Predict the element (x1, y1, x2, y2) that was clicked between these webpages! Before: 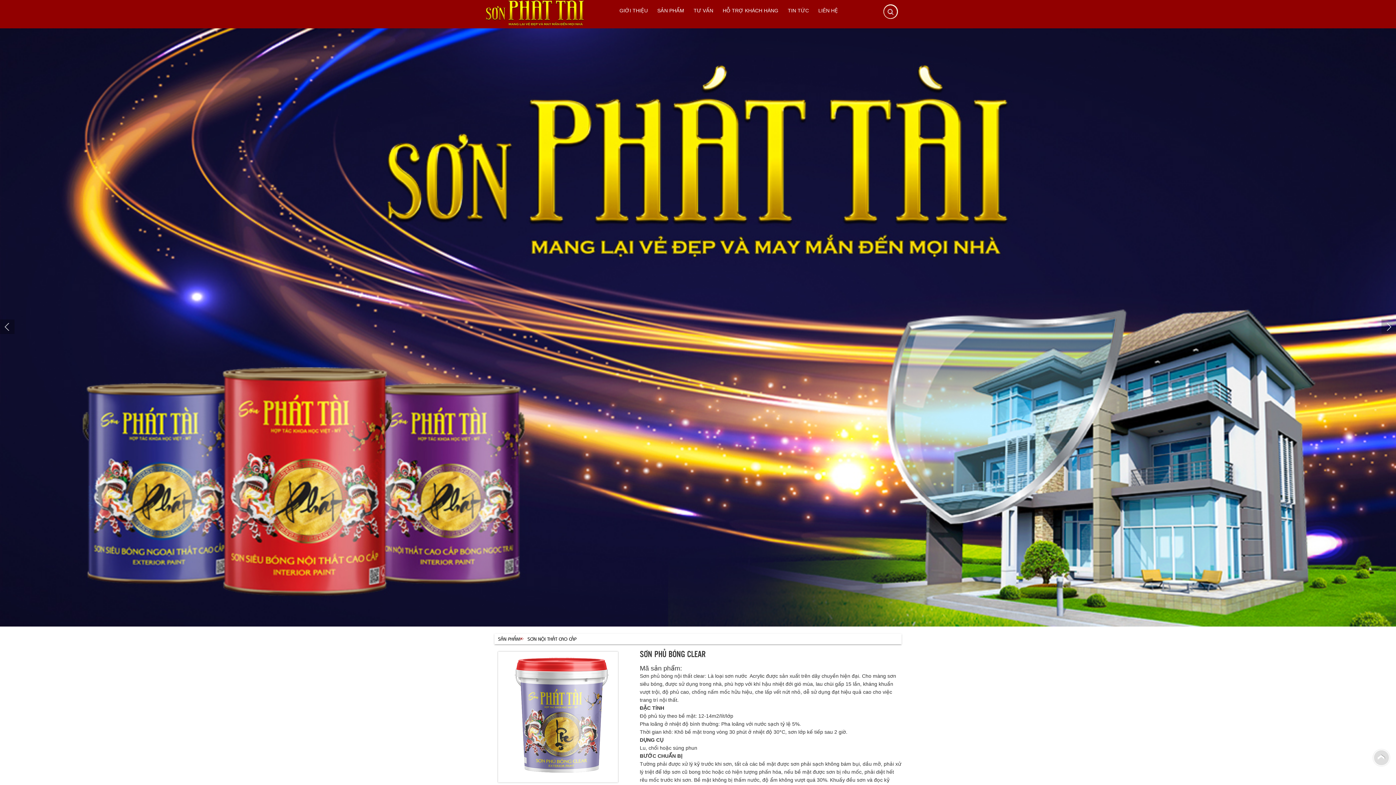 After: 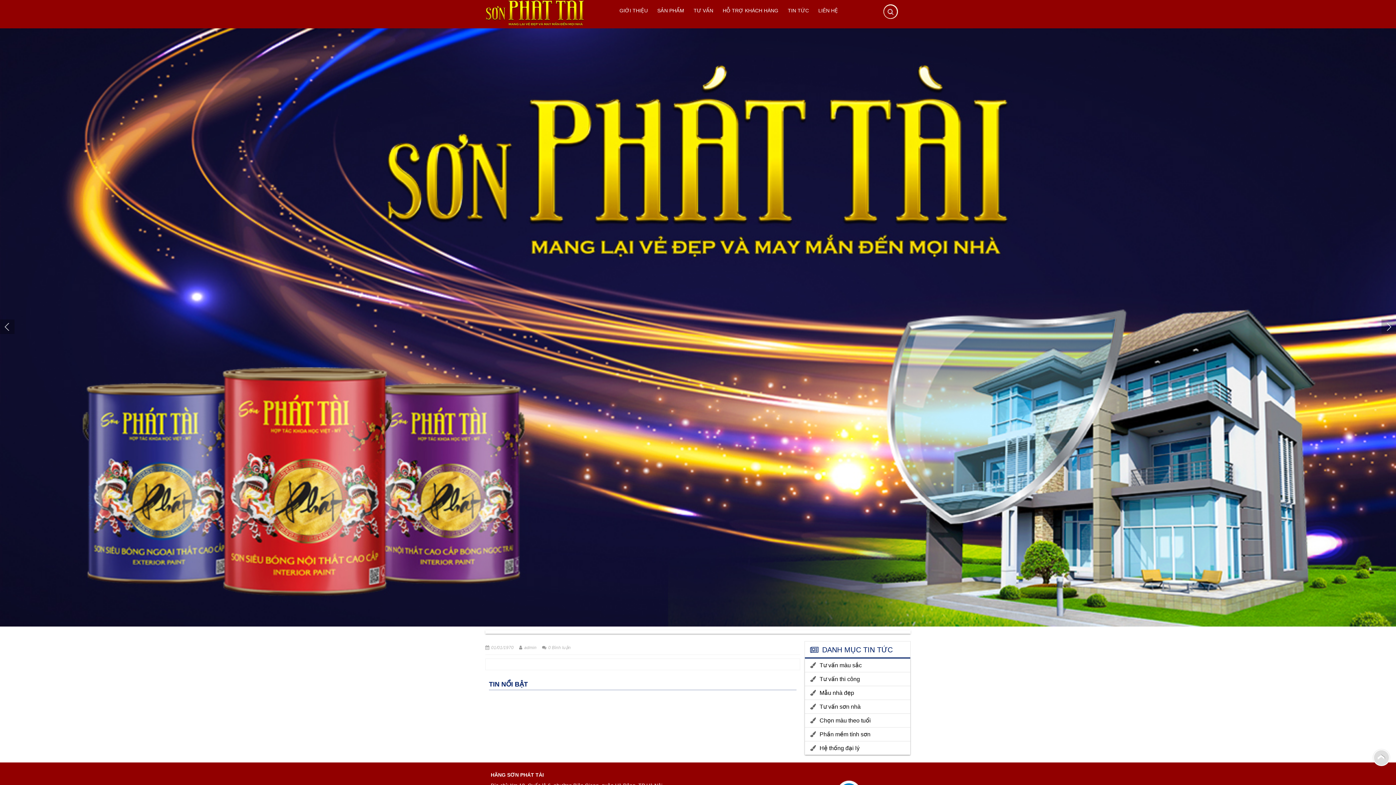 Action: label: GIỚI THIỆU bbox: (614, -7, 652, 28)